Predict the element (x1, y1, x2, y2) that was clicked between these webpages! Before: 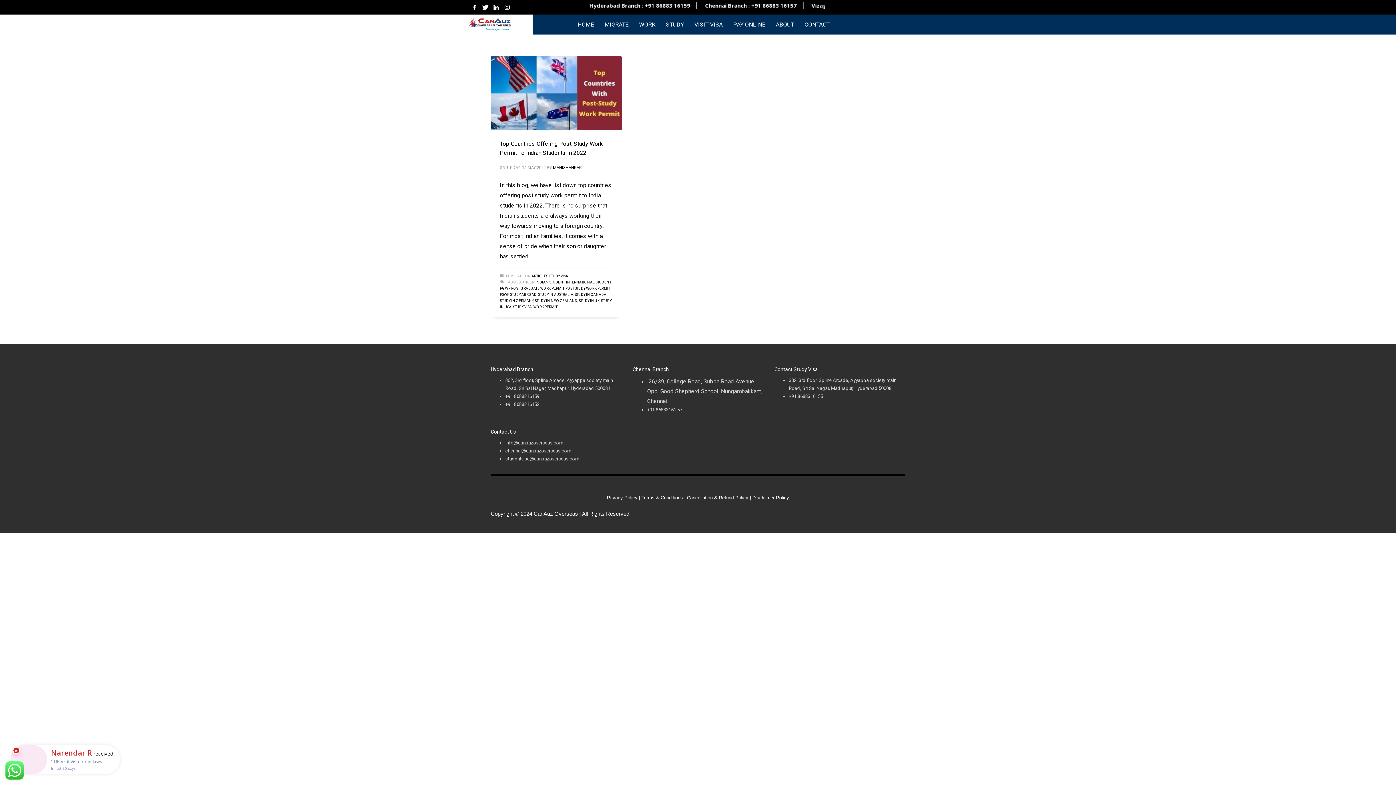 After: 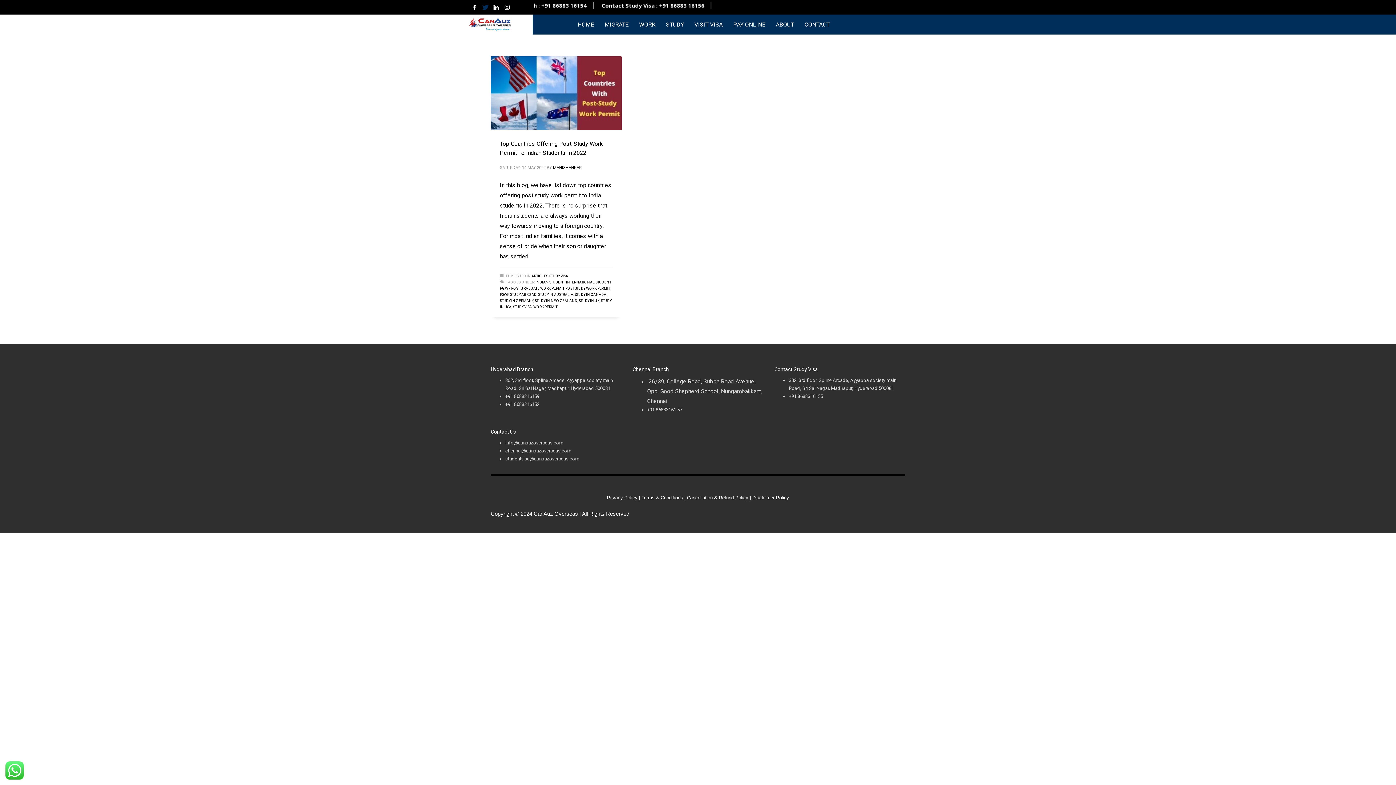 Action: bbox: (480, 1, 490, 12)